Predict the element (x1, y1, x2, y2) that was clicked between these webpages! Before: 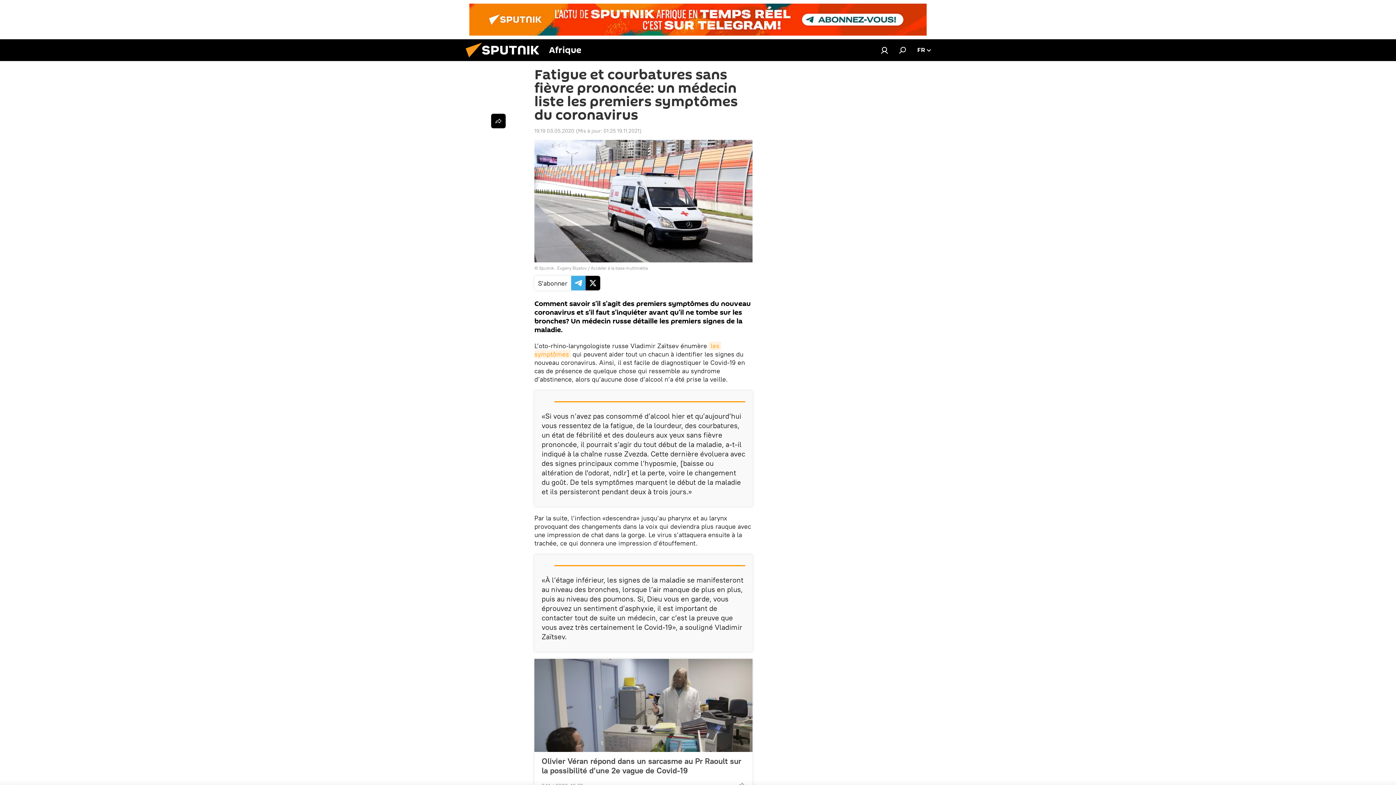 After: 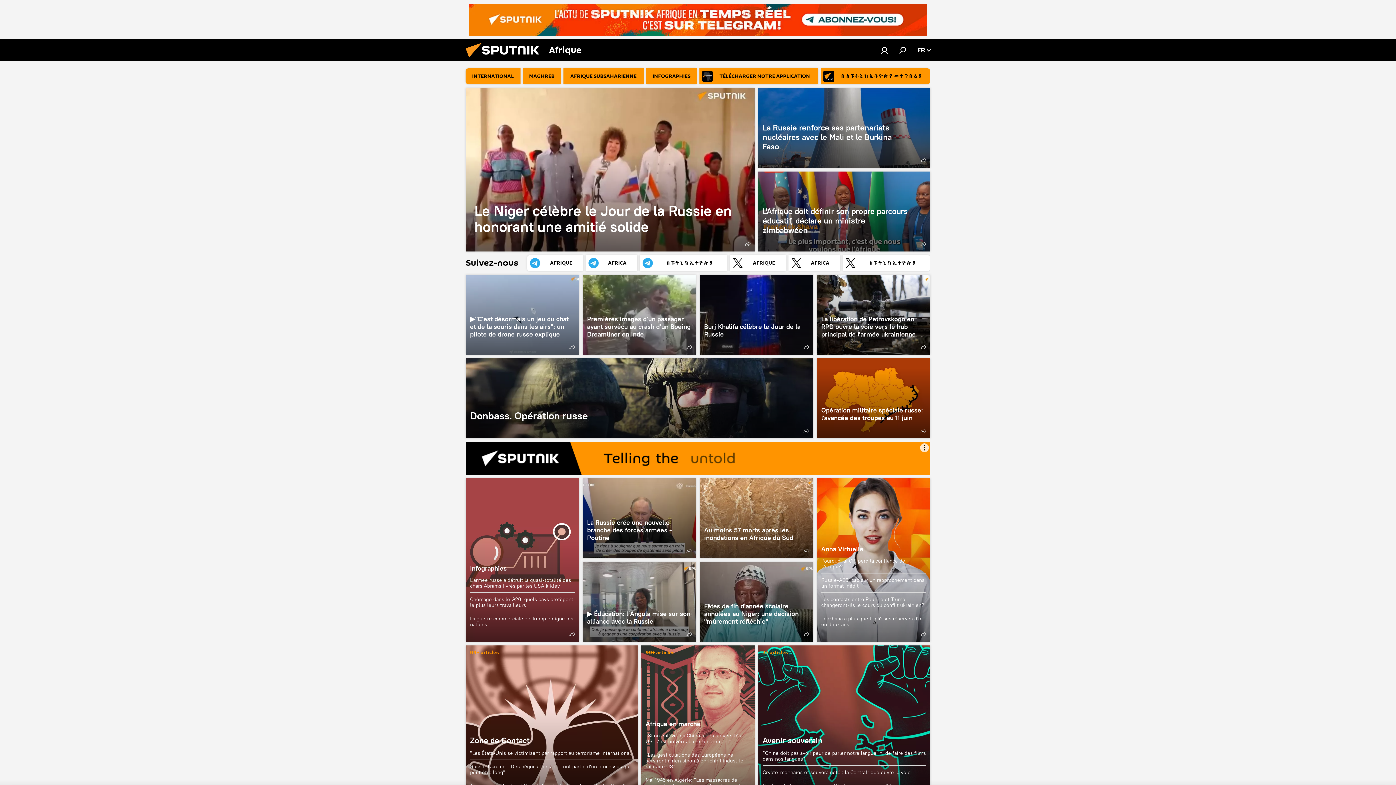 Action: bbox: (461, 56, 549, 62)